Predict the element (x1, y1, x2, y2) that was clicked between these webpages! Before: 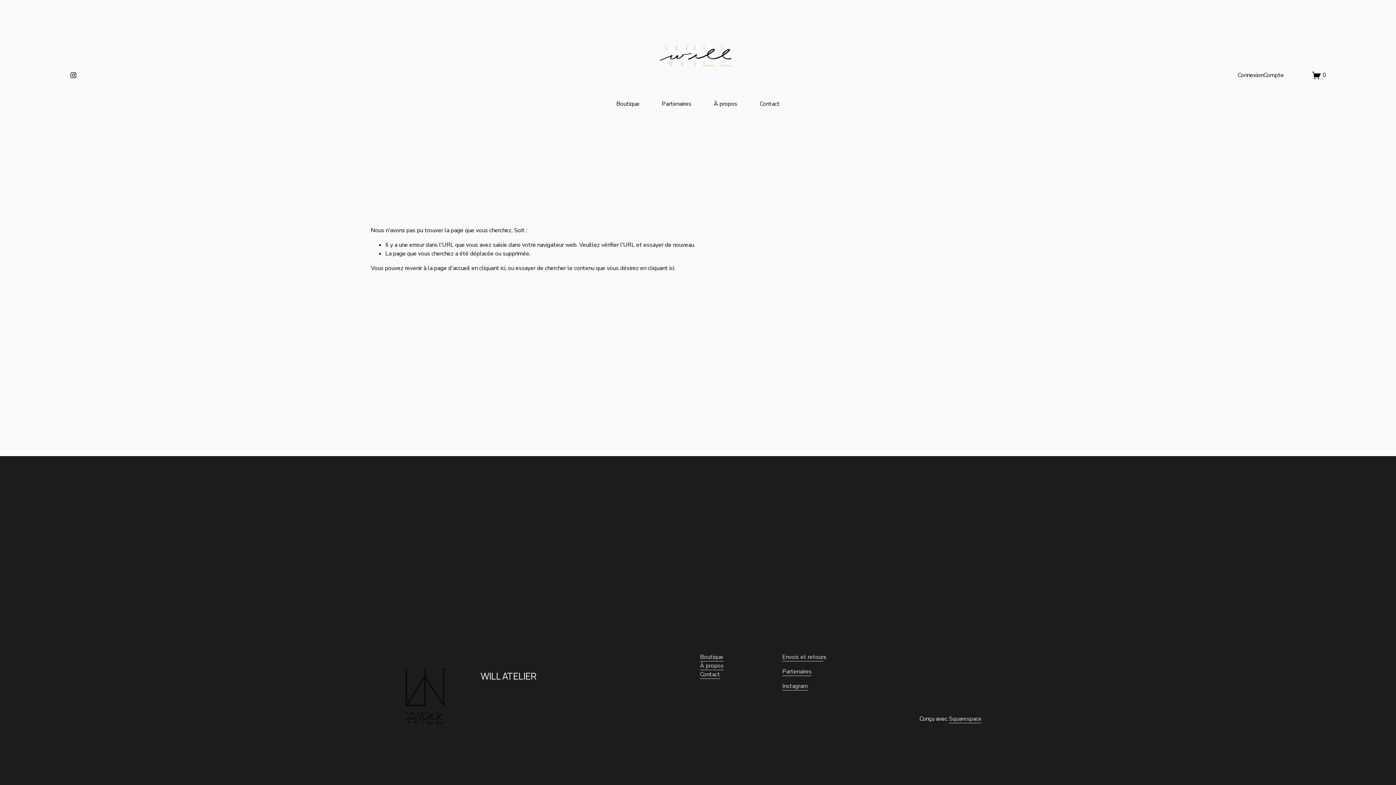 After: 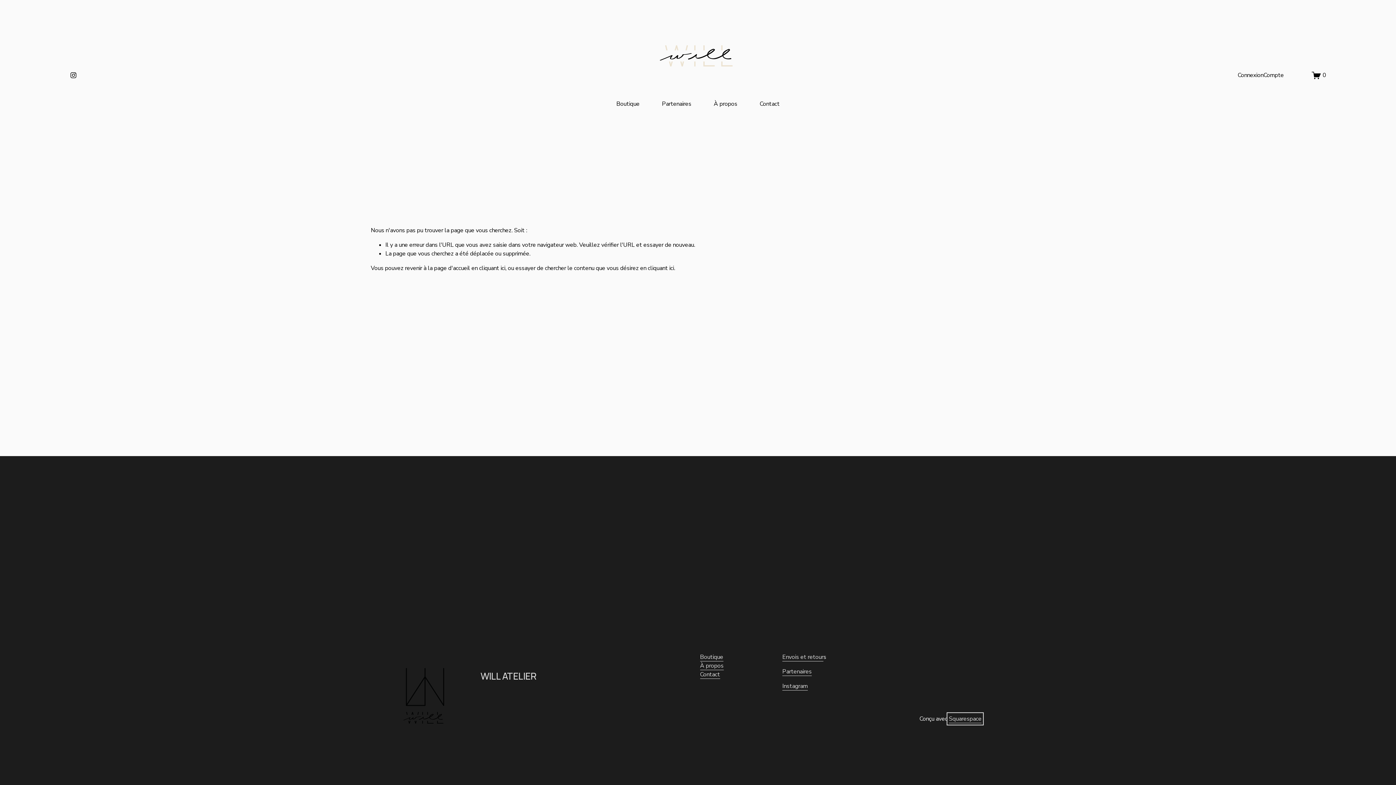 Action: bbox: (949, 714, 981, 723) label: Squarespace